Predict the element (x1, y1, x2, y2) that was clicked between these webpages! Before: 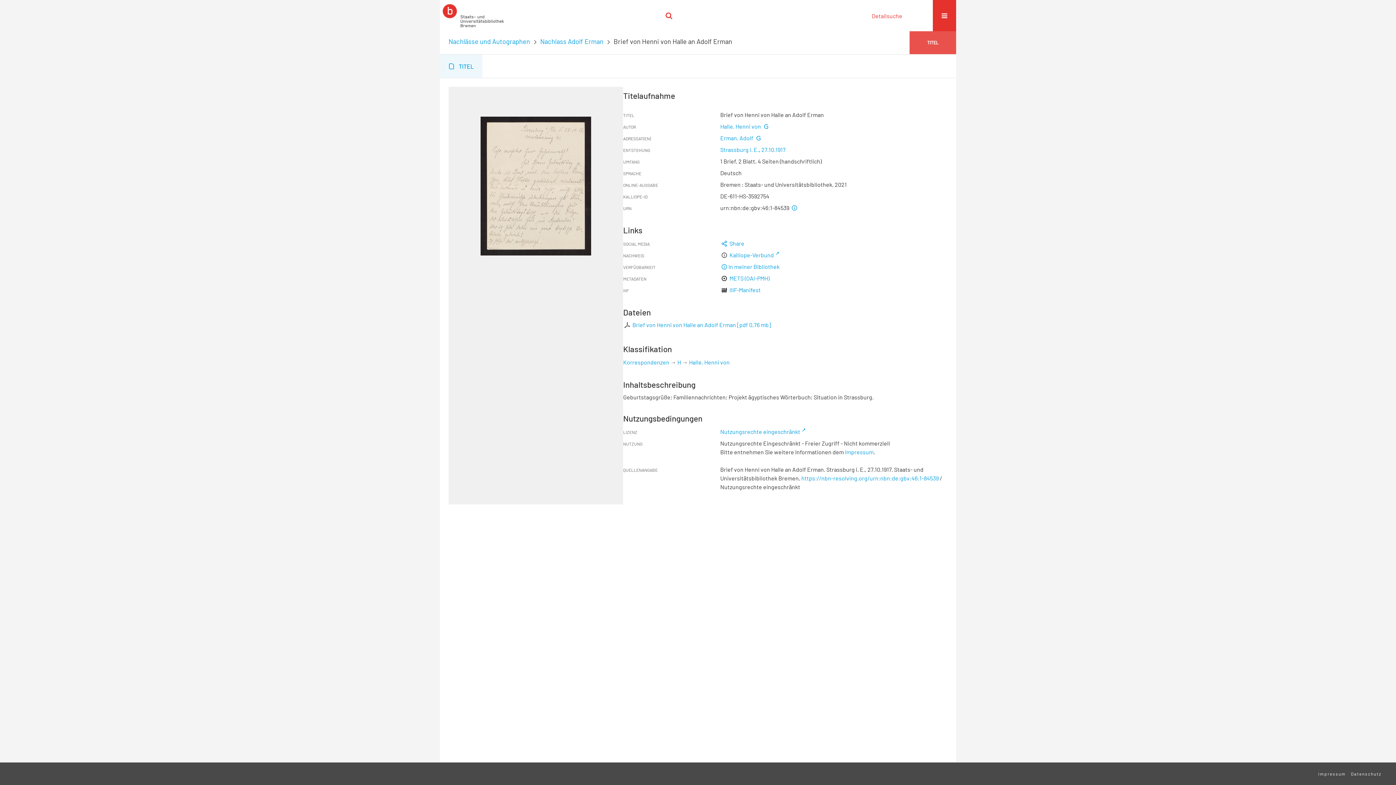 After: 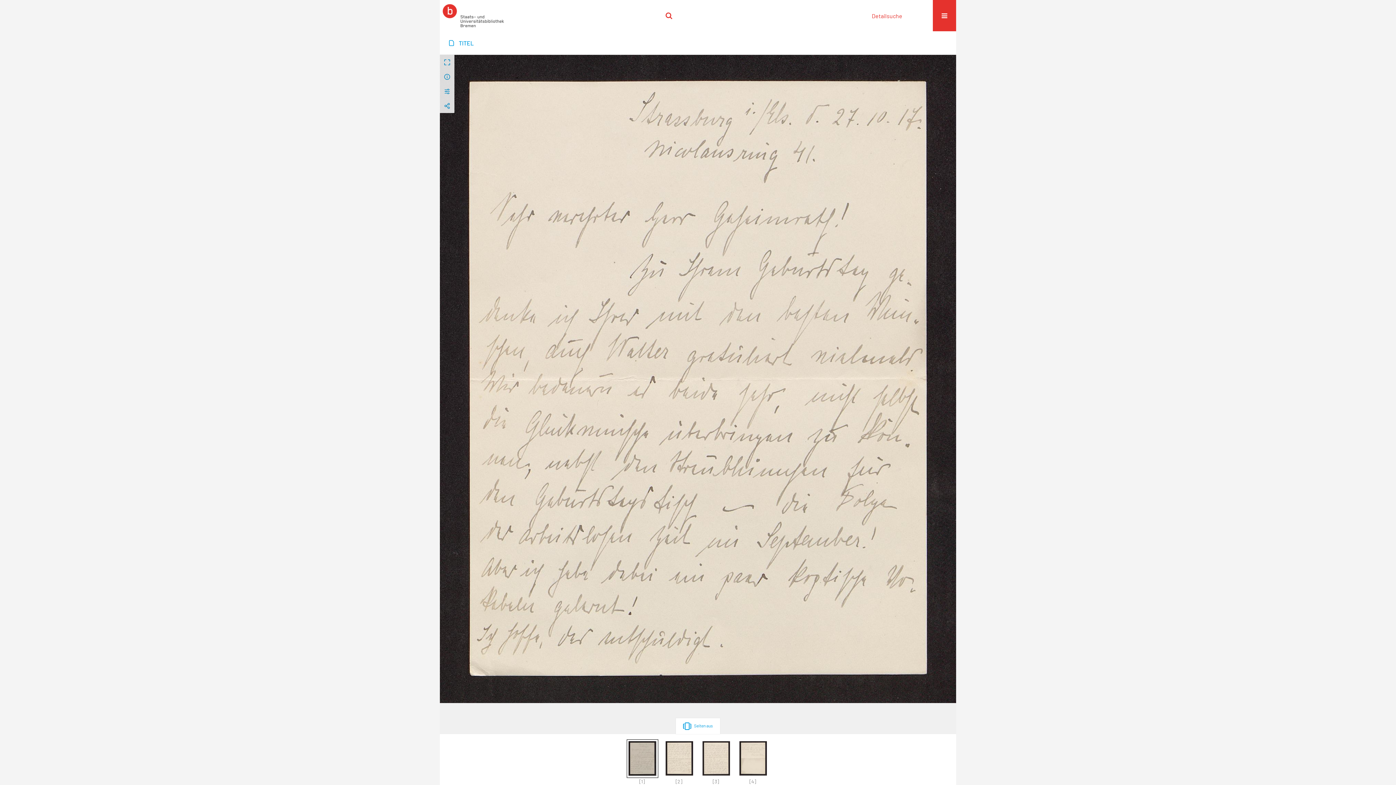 Action: bbox: (480, 116, 591, 256)